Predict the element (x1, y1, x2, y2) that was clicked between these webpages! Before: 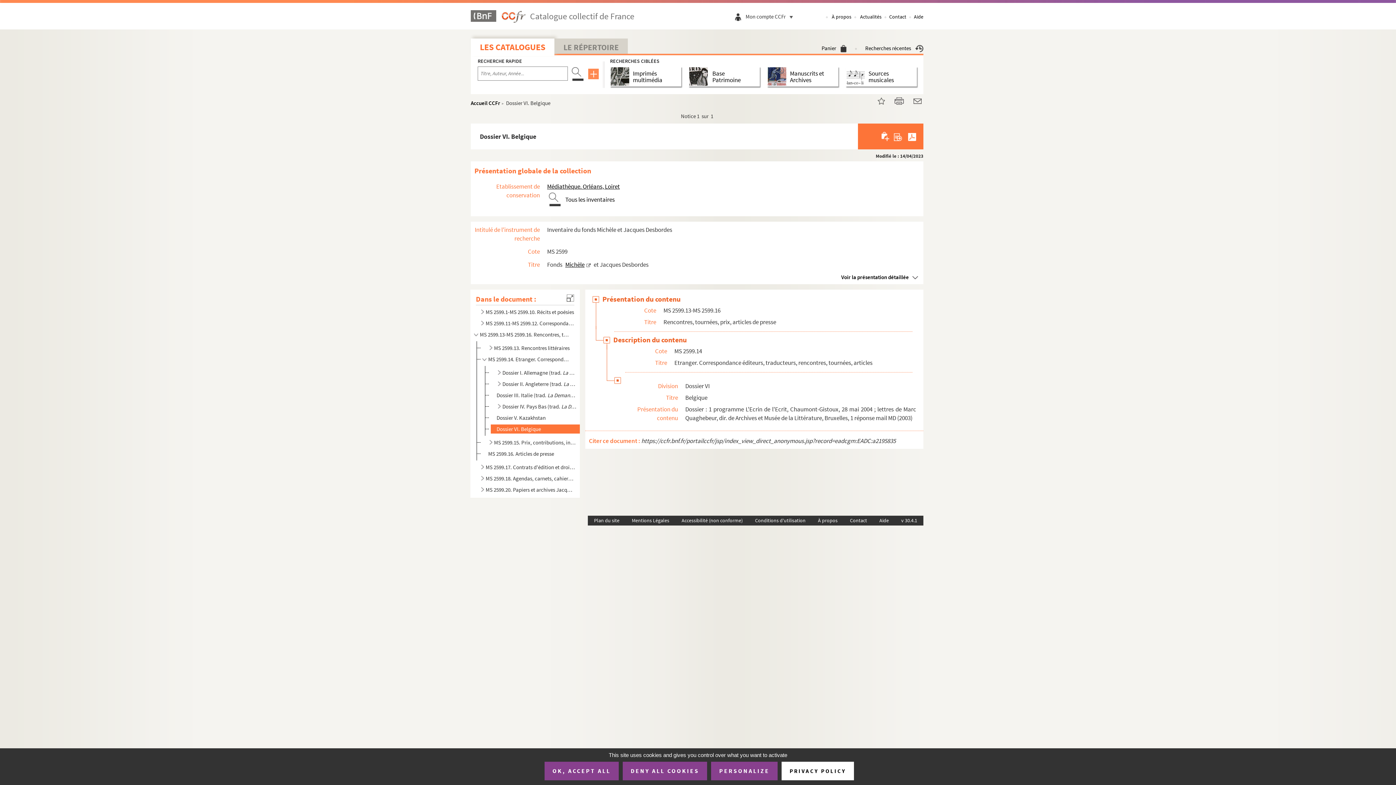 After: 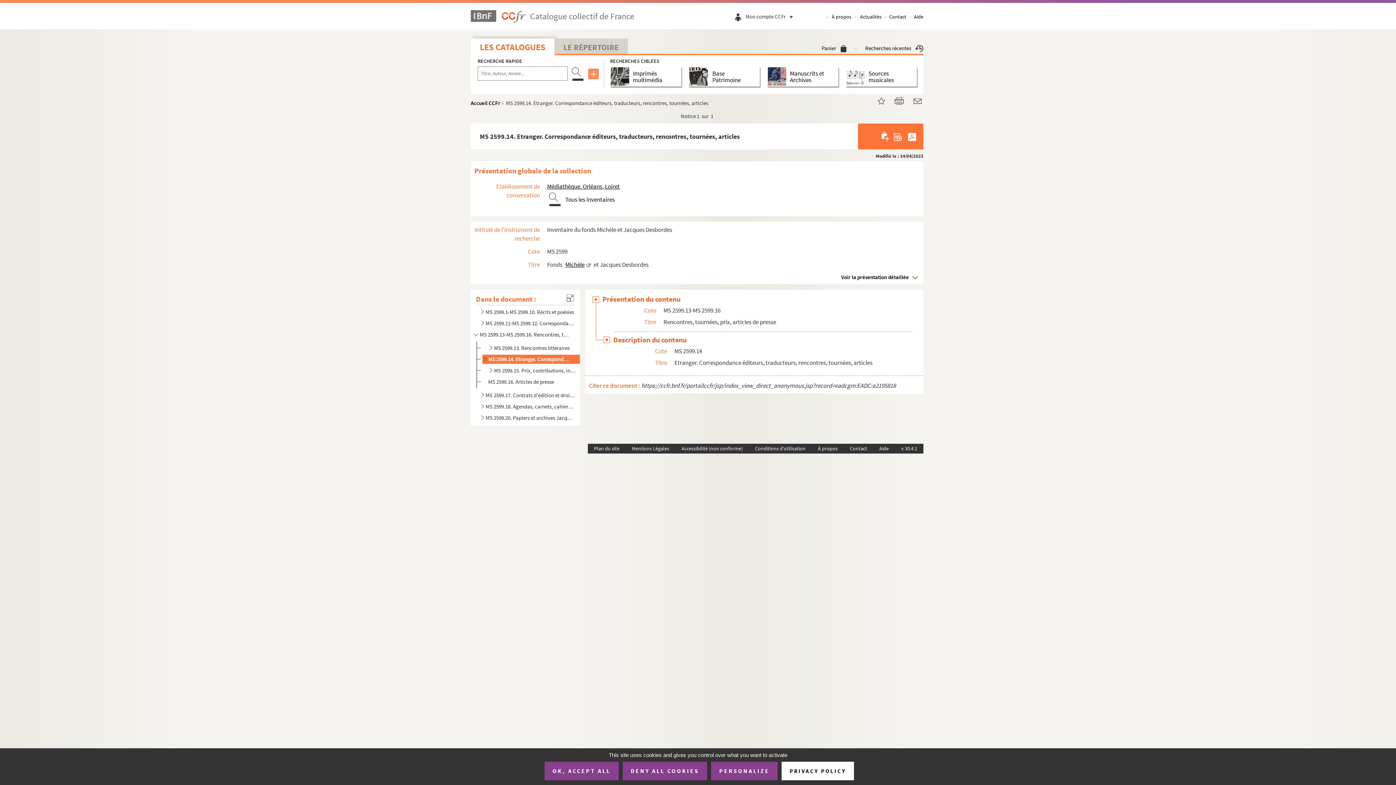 Action: label: MS 2599.14. Etranger. Correspondance éditeurs, traducteurs, rencontres, tournées, articles bbox: (482, 354, 570, 364)